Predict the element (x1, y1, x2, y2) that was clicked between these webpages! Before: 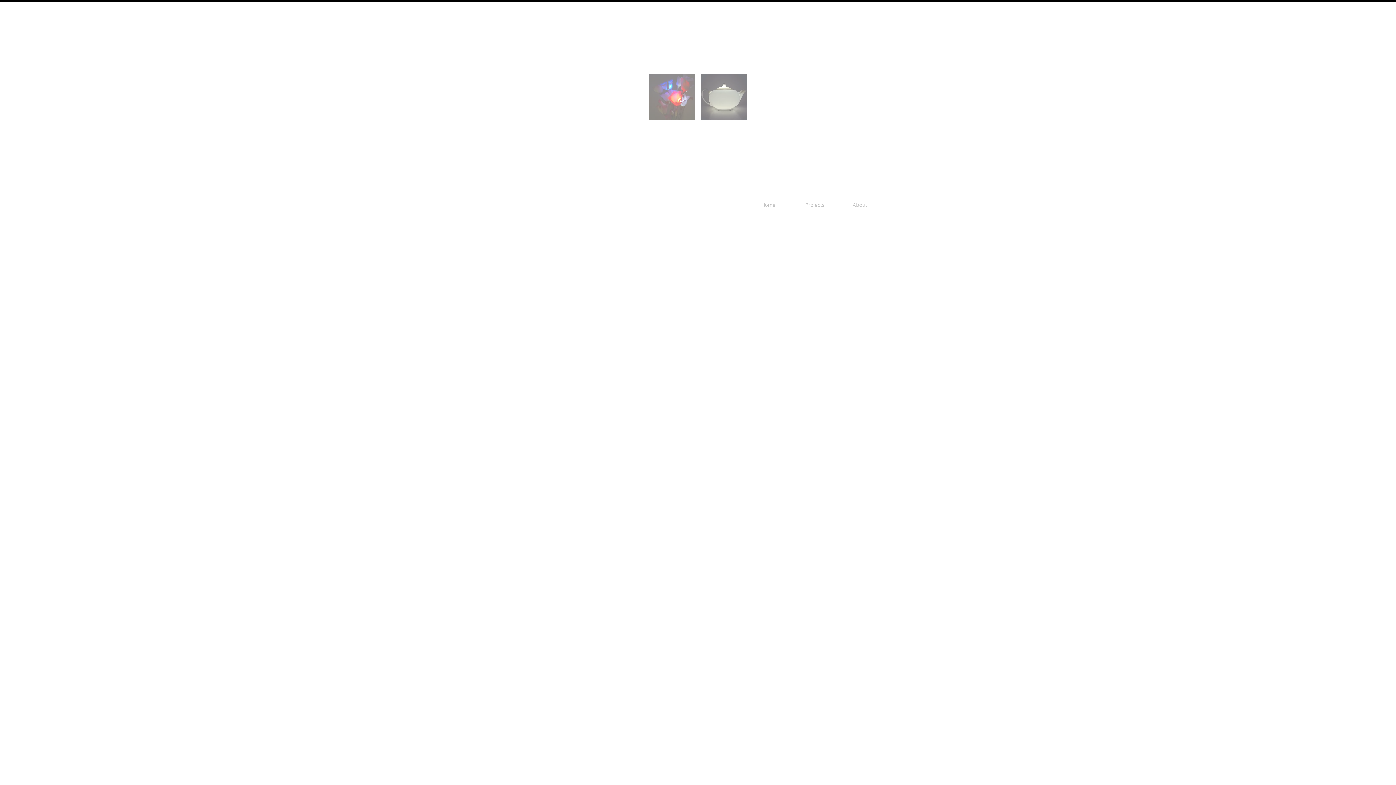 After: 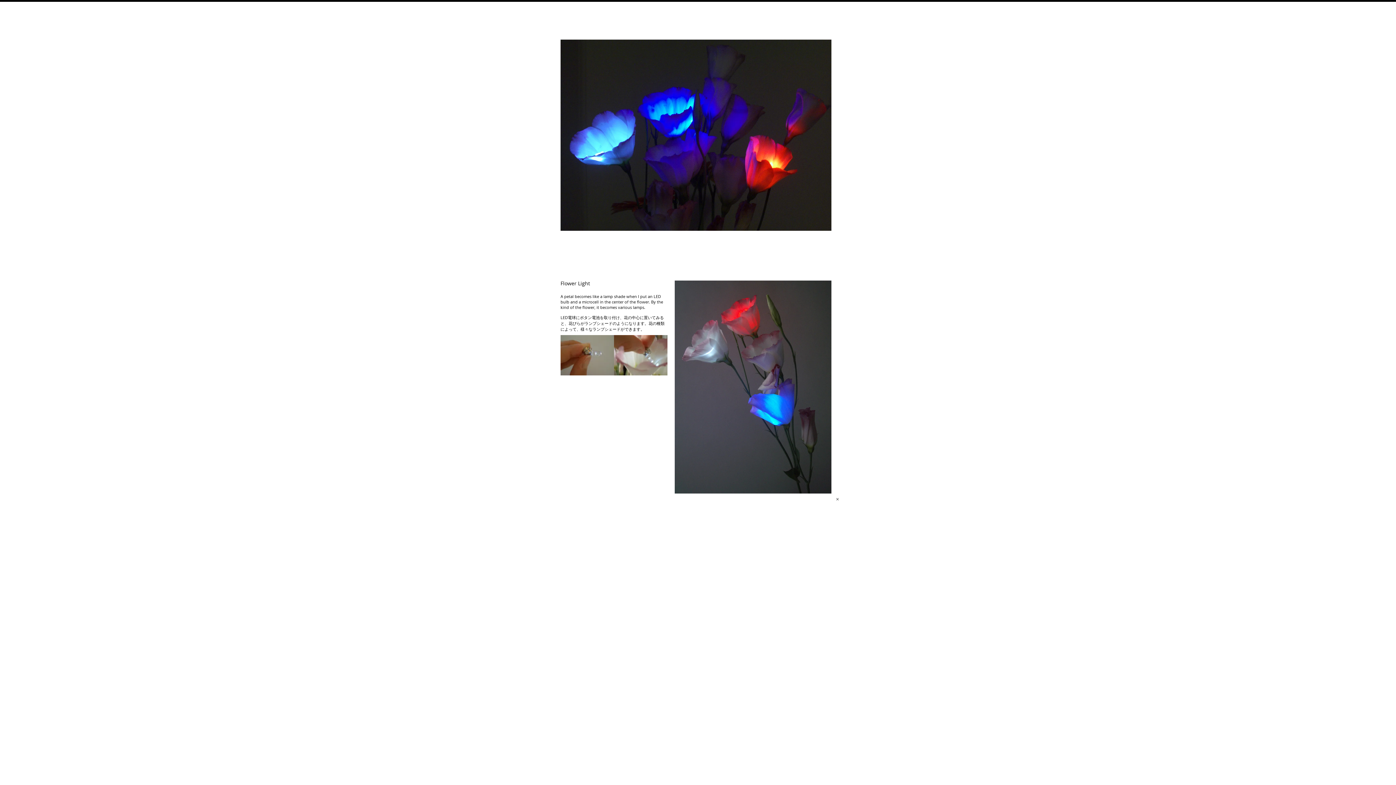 Action: bbox: (648, 72, 696, 121)